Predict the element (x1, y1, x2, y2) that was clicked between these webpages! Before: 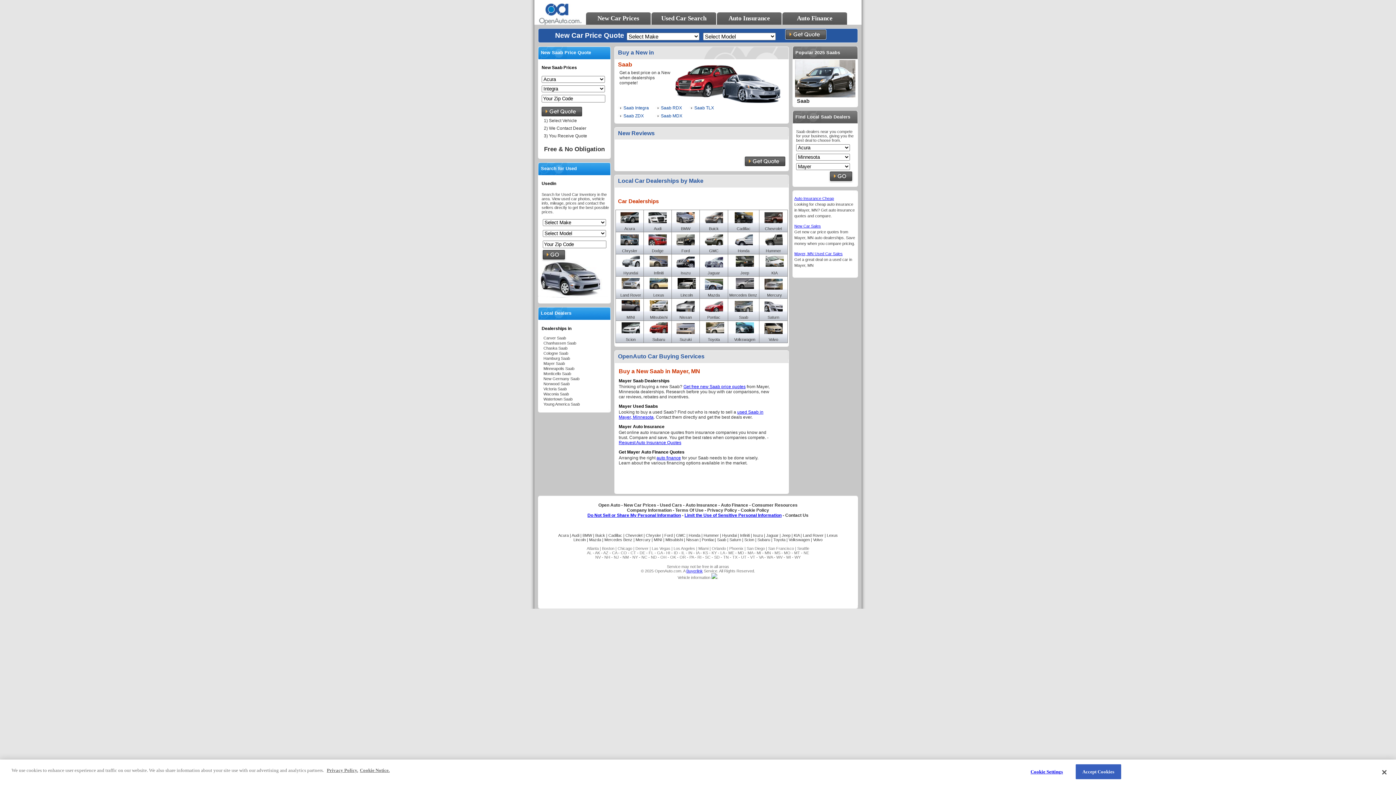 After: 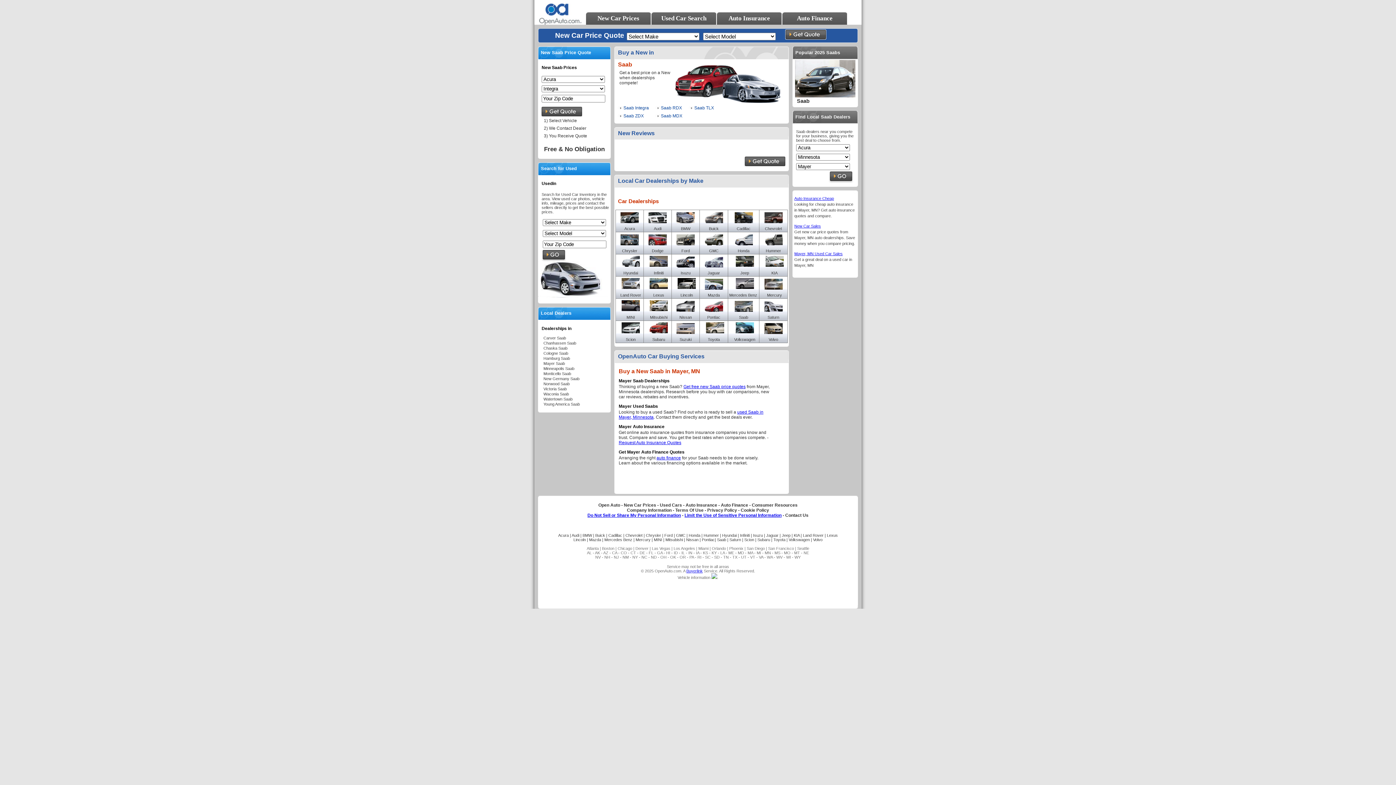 Action: label: Acura bbox: (624, 226, 635, 230)